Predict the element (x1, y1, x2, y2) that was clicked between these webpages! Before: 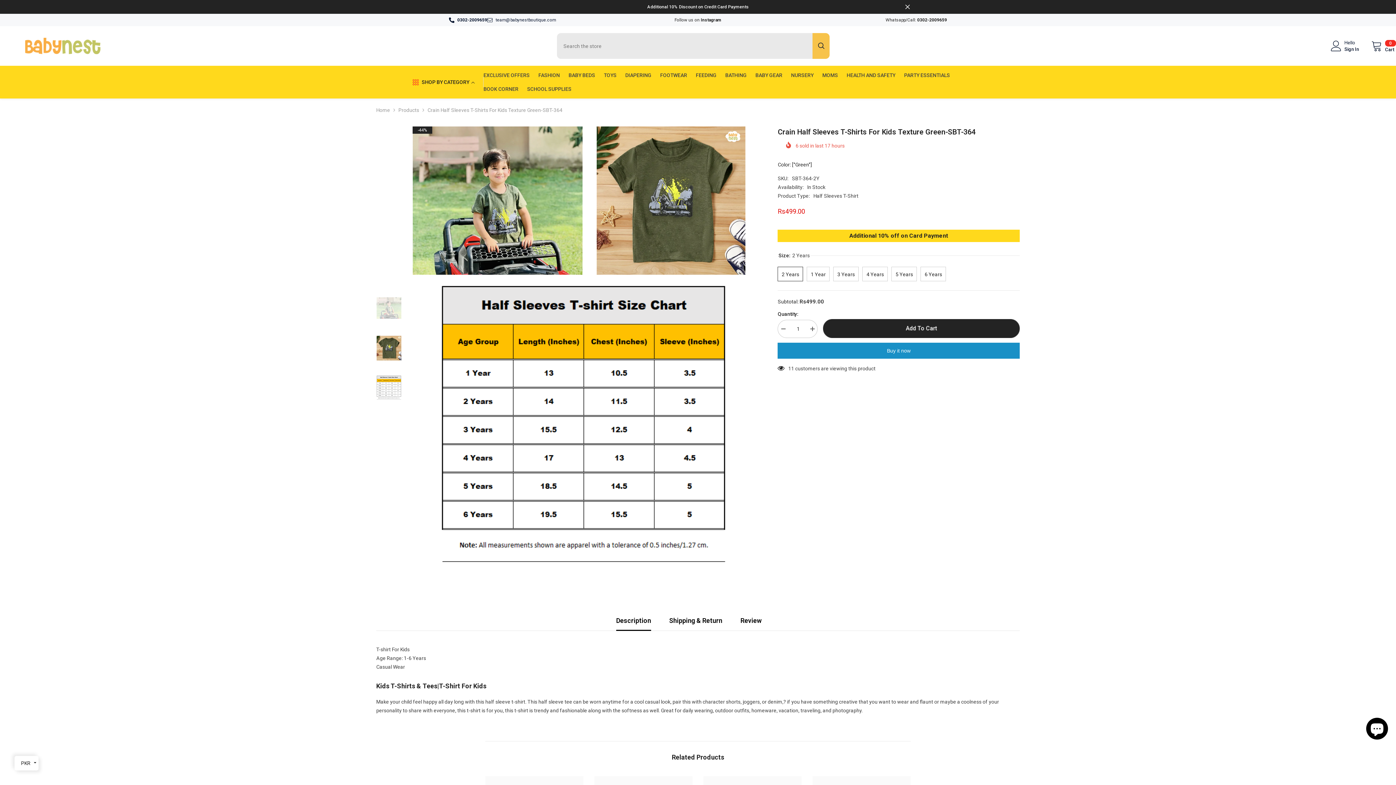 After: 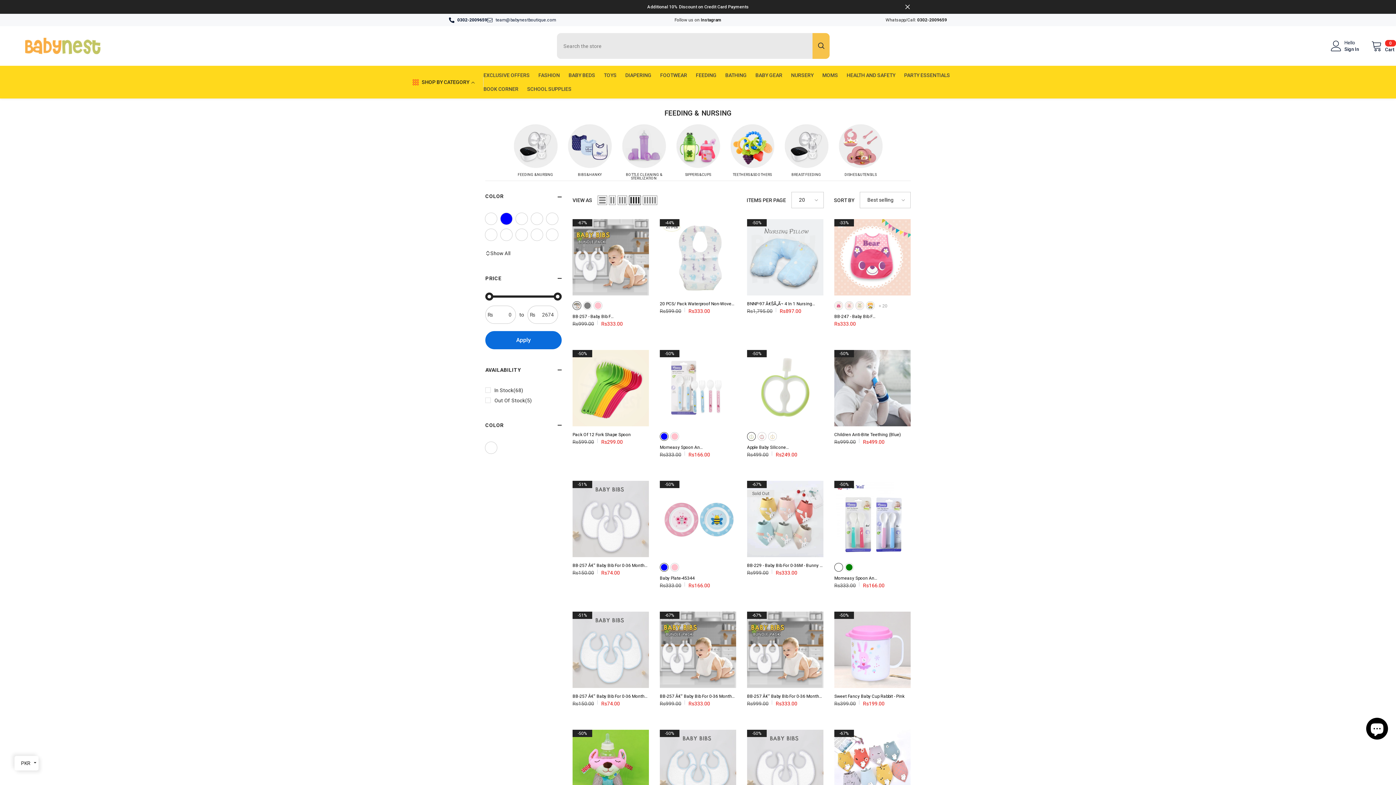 Action: bbox: (691, 70, 721, 84) label: FEEDING